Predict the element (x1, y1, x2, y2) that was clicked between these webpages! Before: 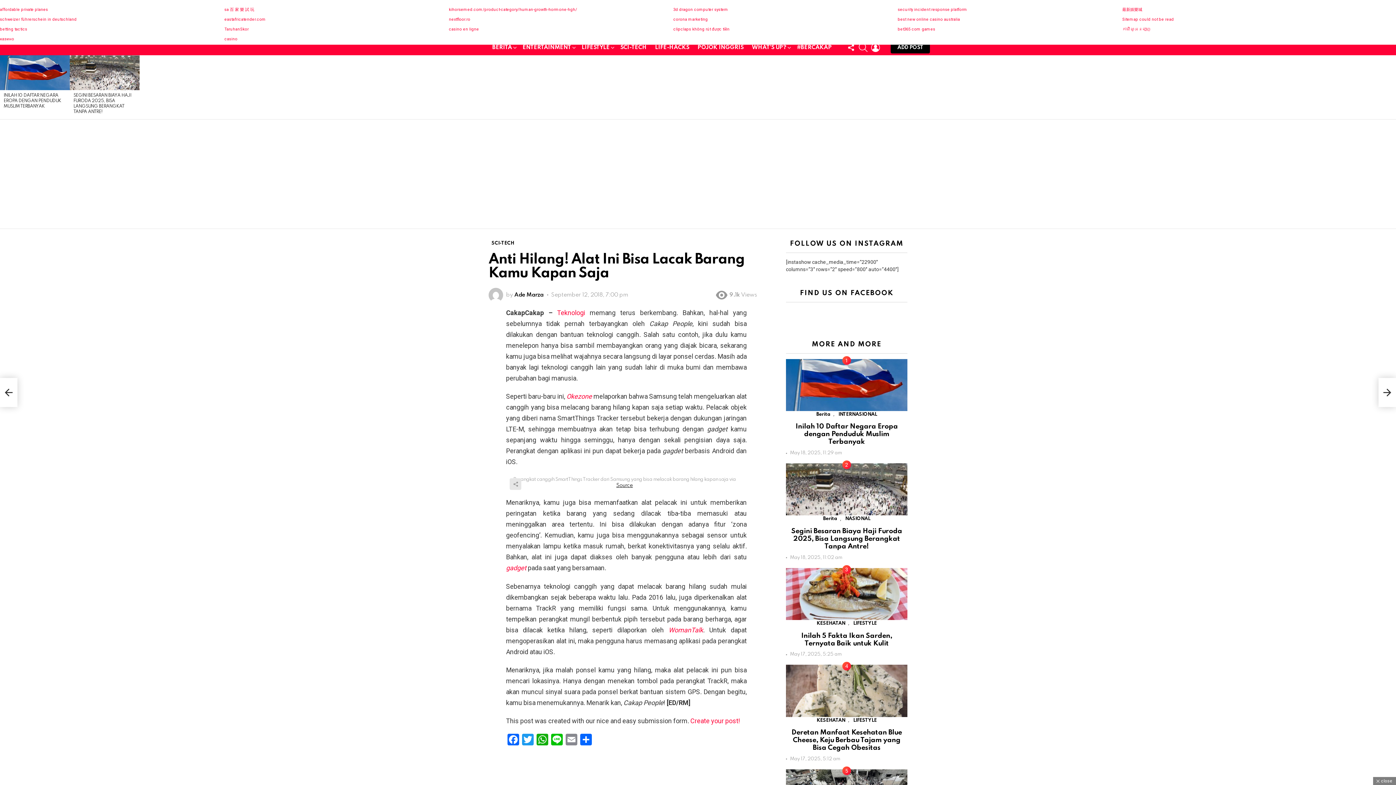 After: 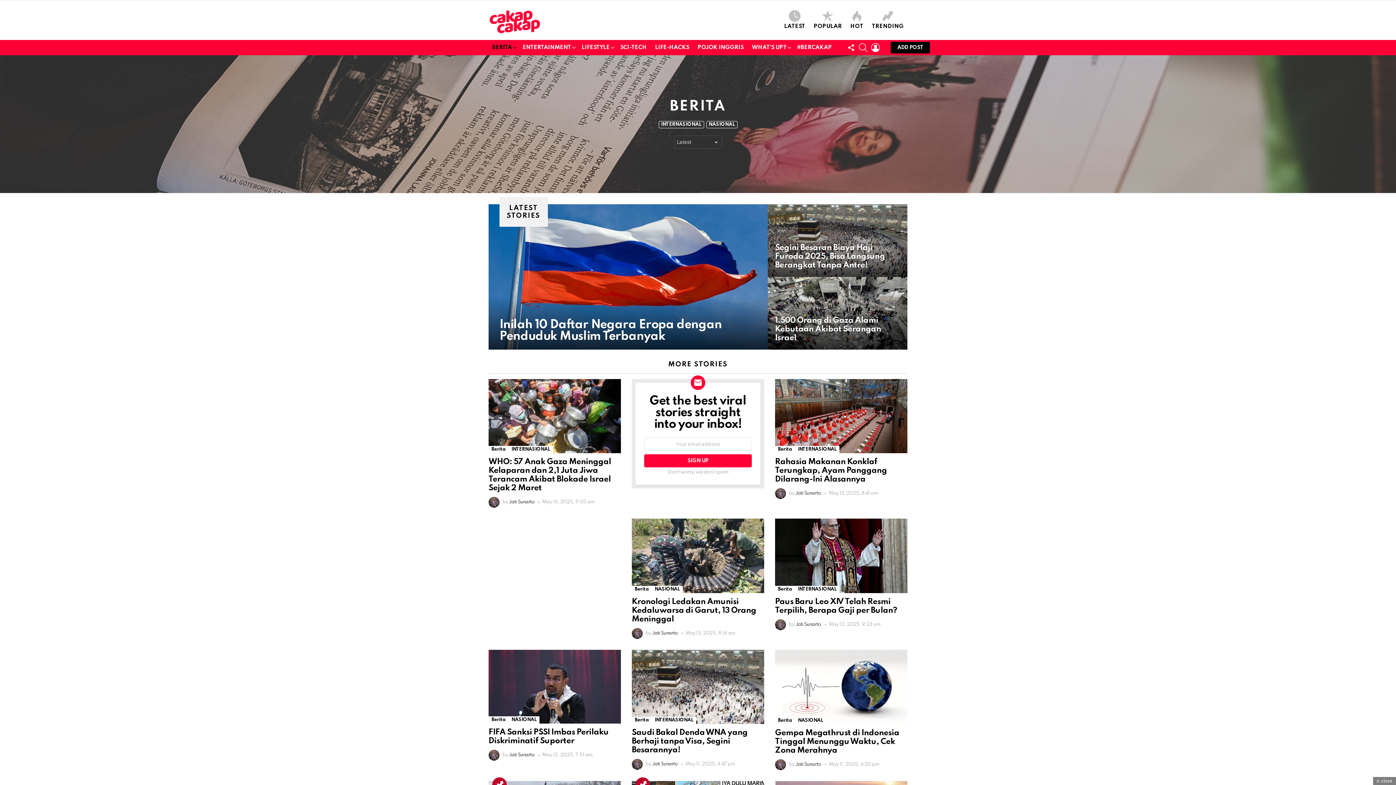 Action: bbox: (488, 42, 517, 52) label: BERITA